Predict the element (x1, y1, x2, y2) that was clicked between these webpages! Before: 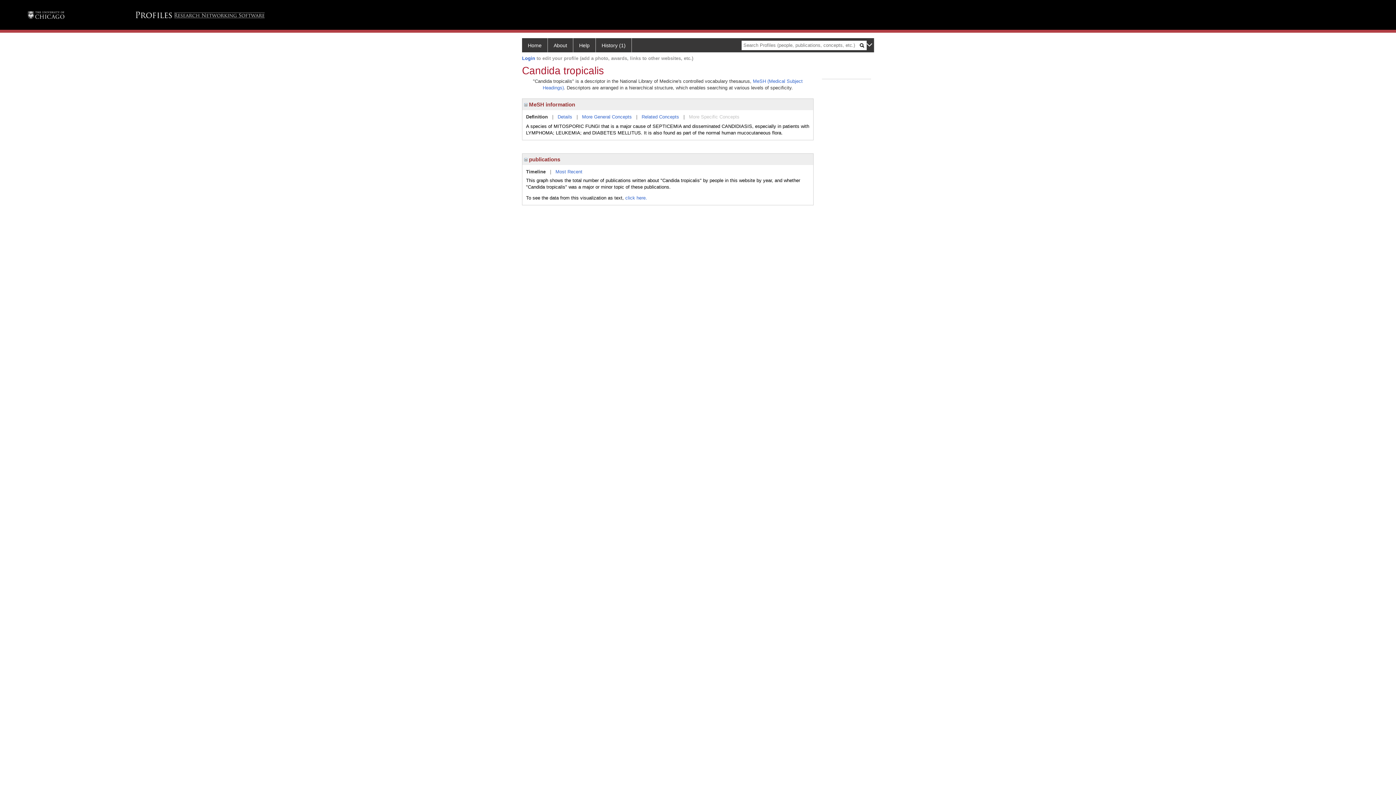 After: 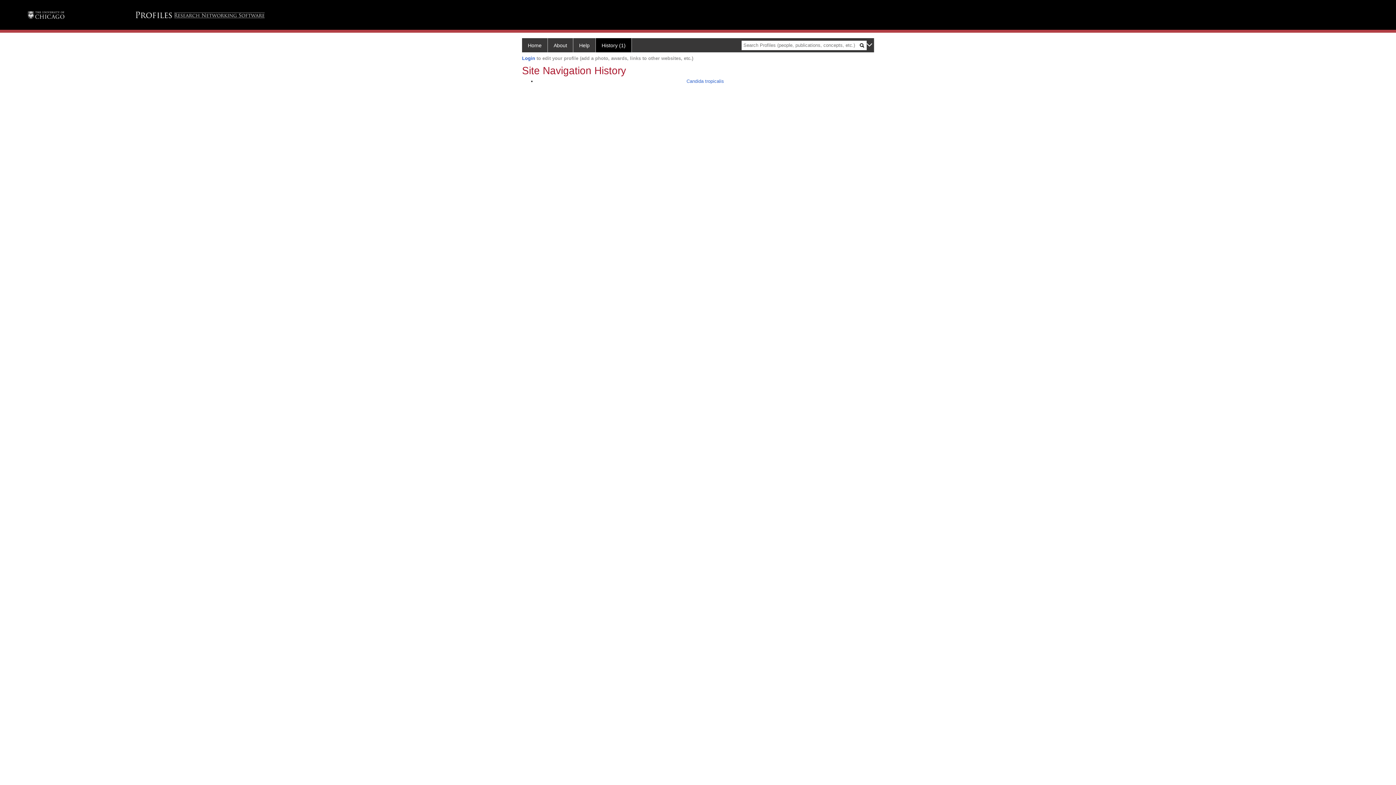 Action: label: History (1) bbox: (596, 38, 632, 52)